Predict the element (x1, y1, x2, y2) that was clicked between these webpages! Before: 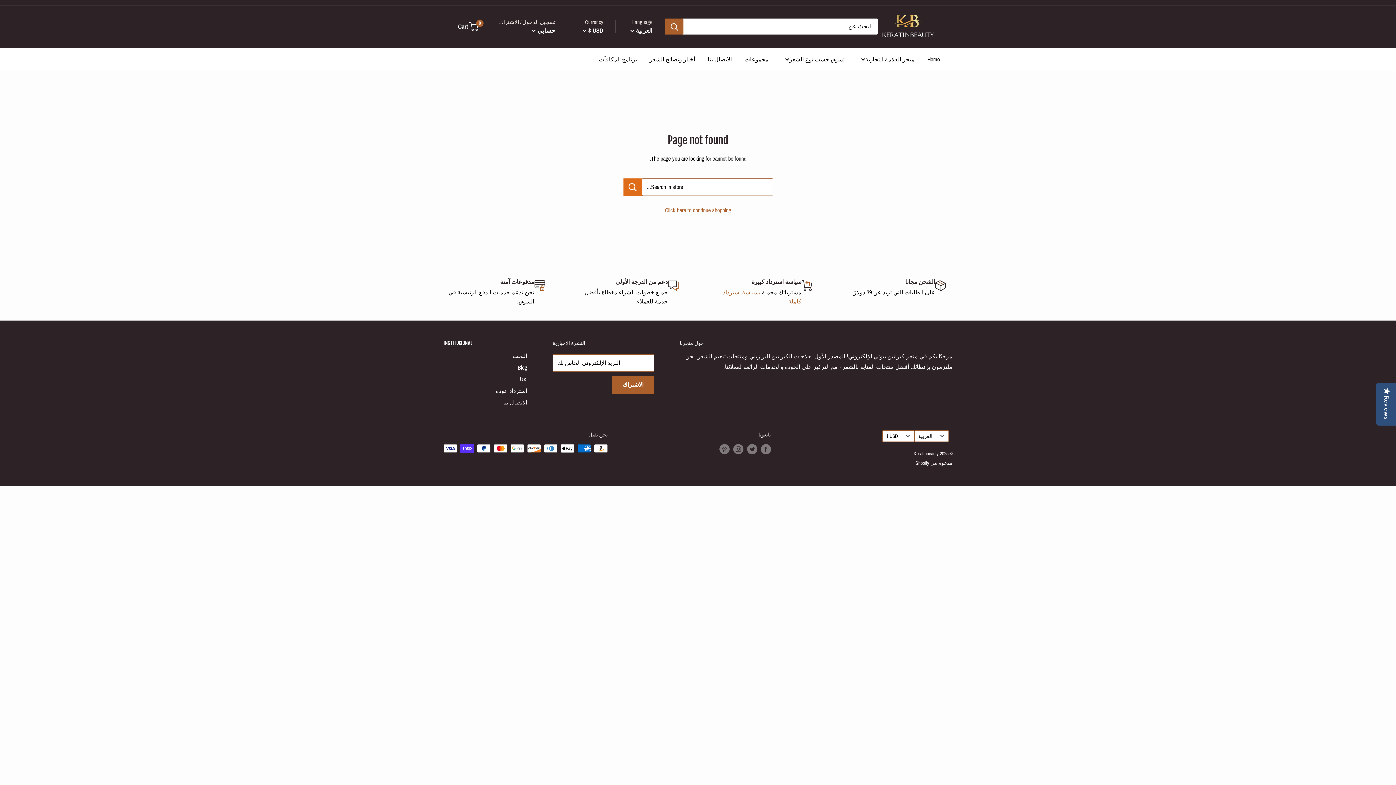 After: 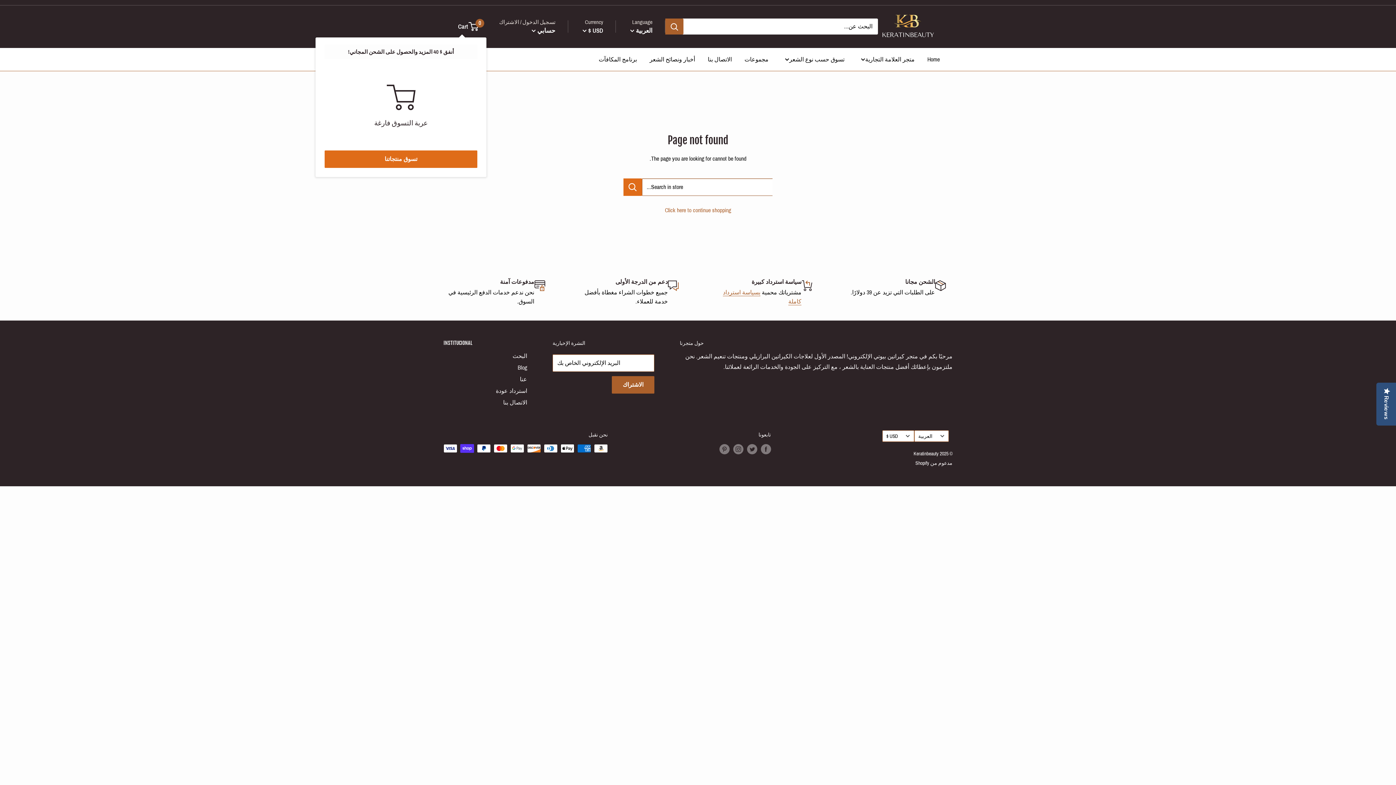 Action: bbox: (458, 21, 486, 32) label: 0
 Cart